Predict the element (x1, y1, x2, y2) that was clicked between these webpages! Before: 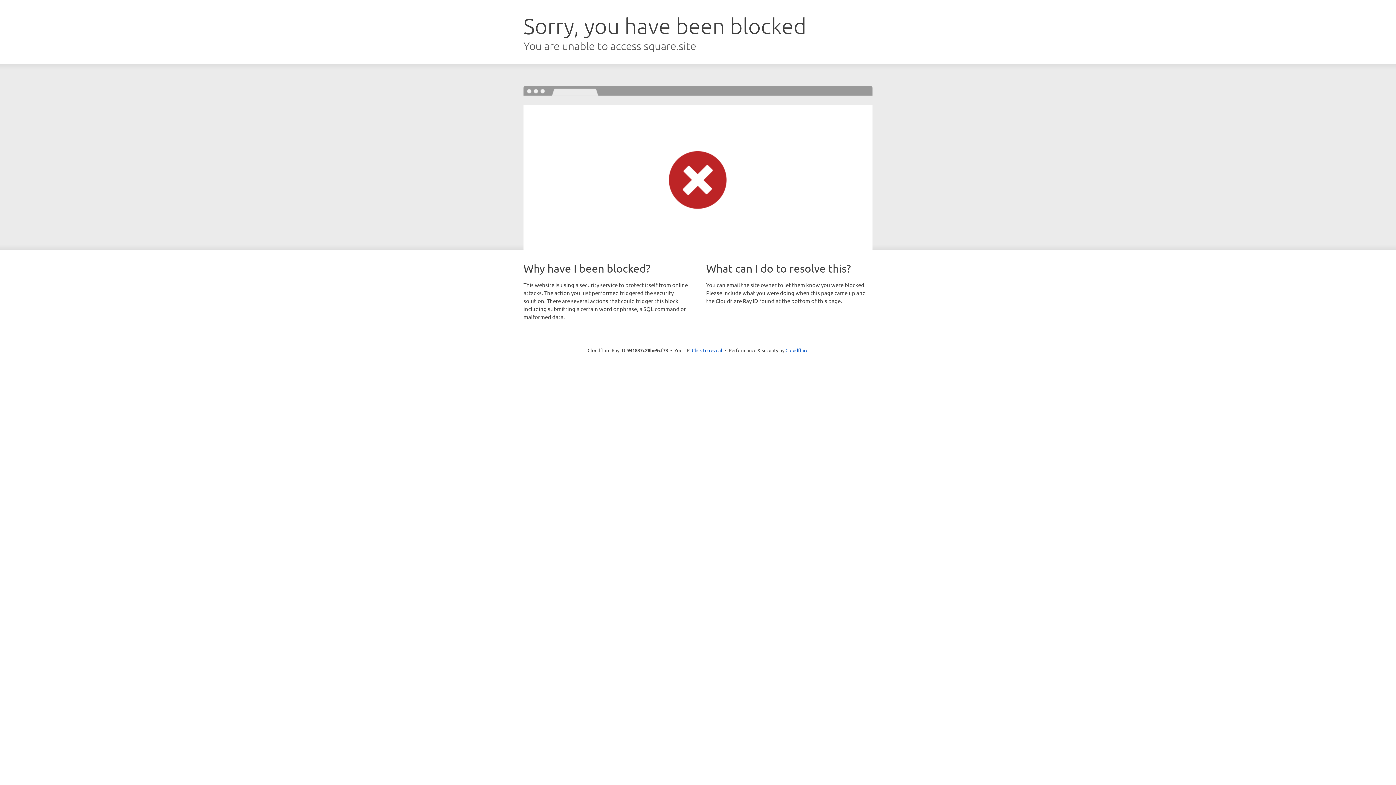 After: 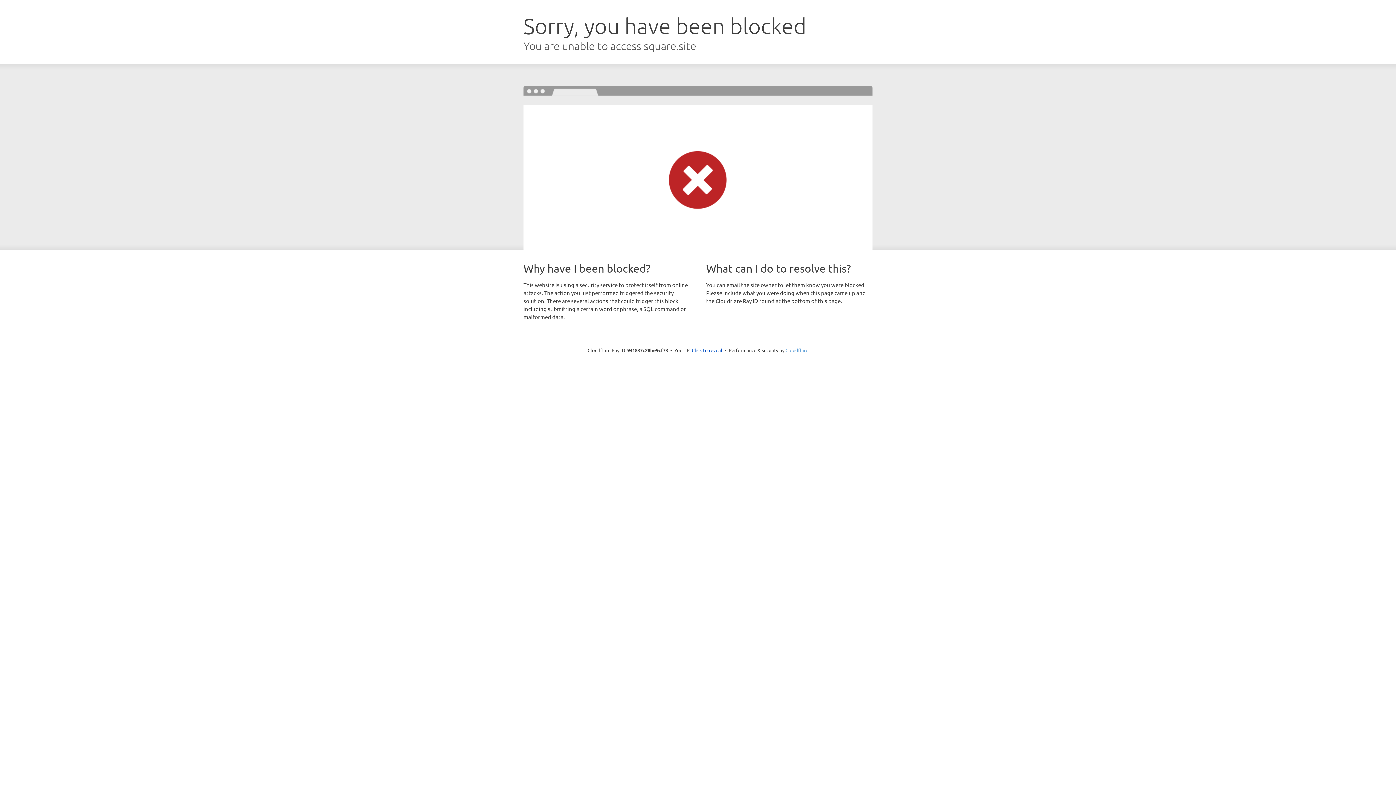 Action: bbox: (785, 347, 808, 353) label: Cloudflare